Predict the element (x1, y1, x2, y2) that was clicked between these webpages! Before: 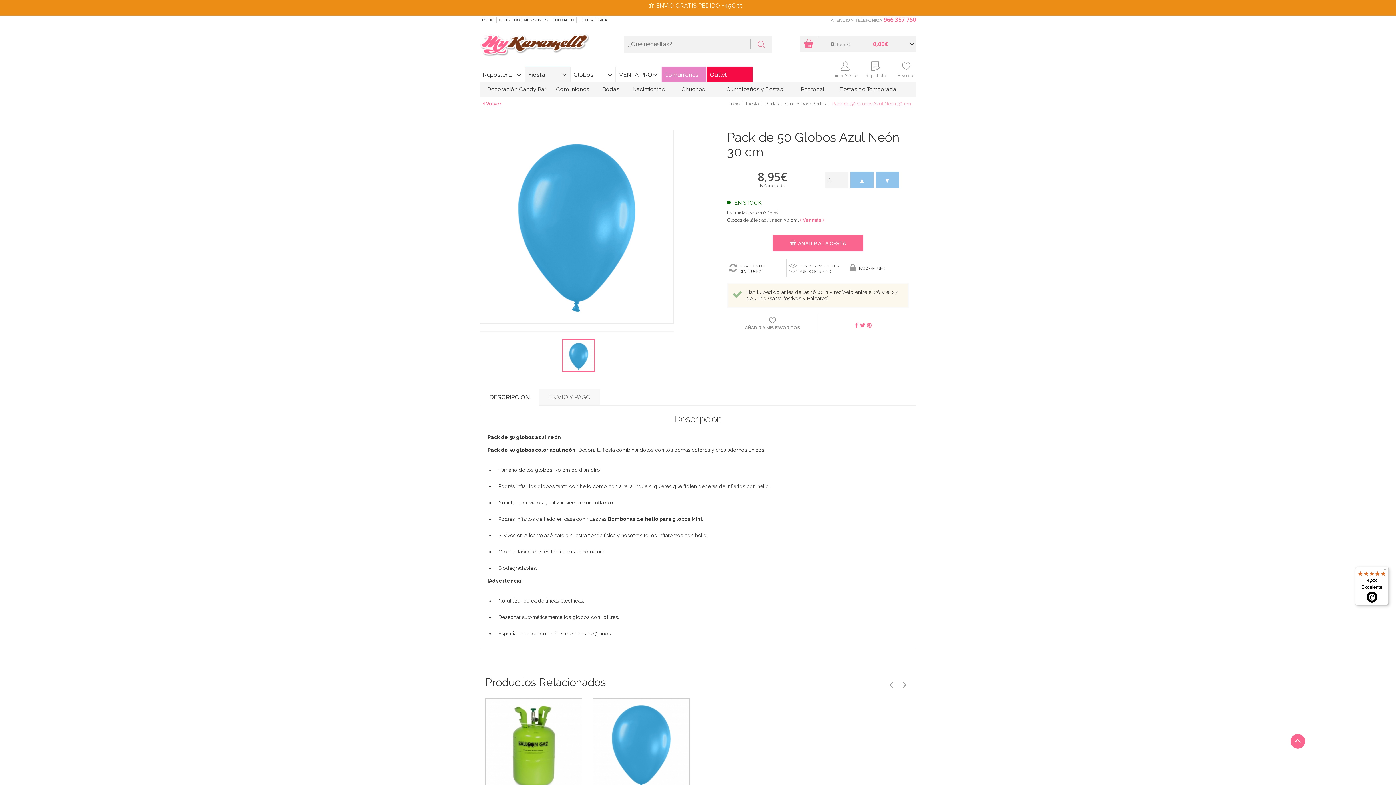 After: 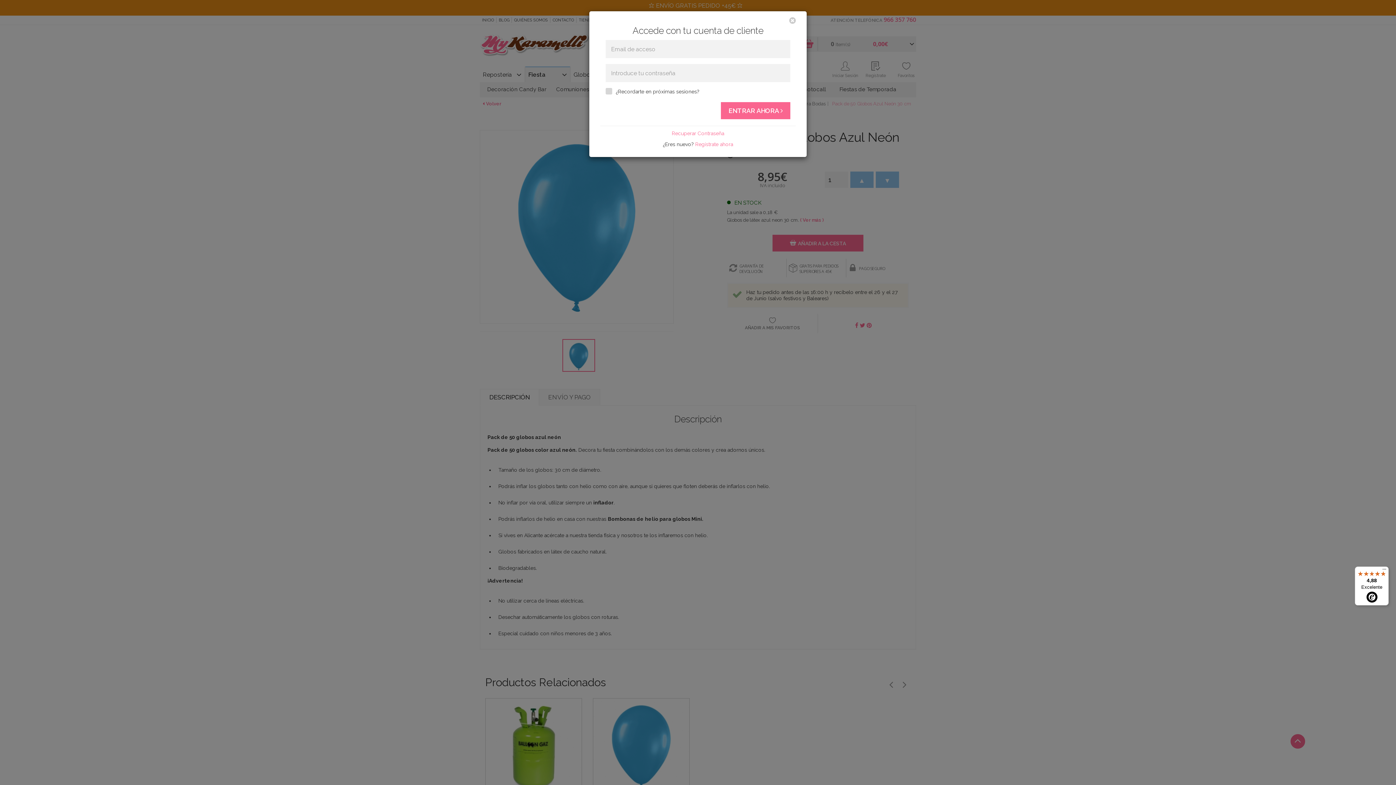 Action: bbox: (830, 59, 860, 78) label: Iniciar Sesión